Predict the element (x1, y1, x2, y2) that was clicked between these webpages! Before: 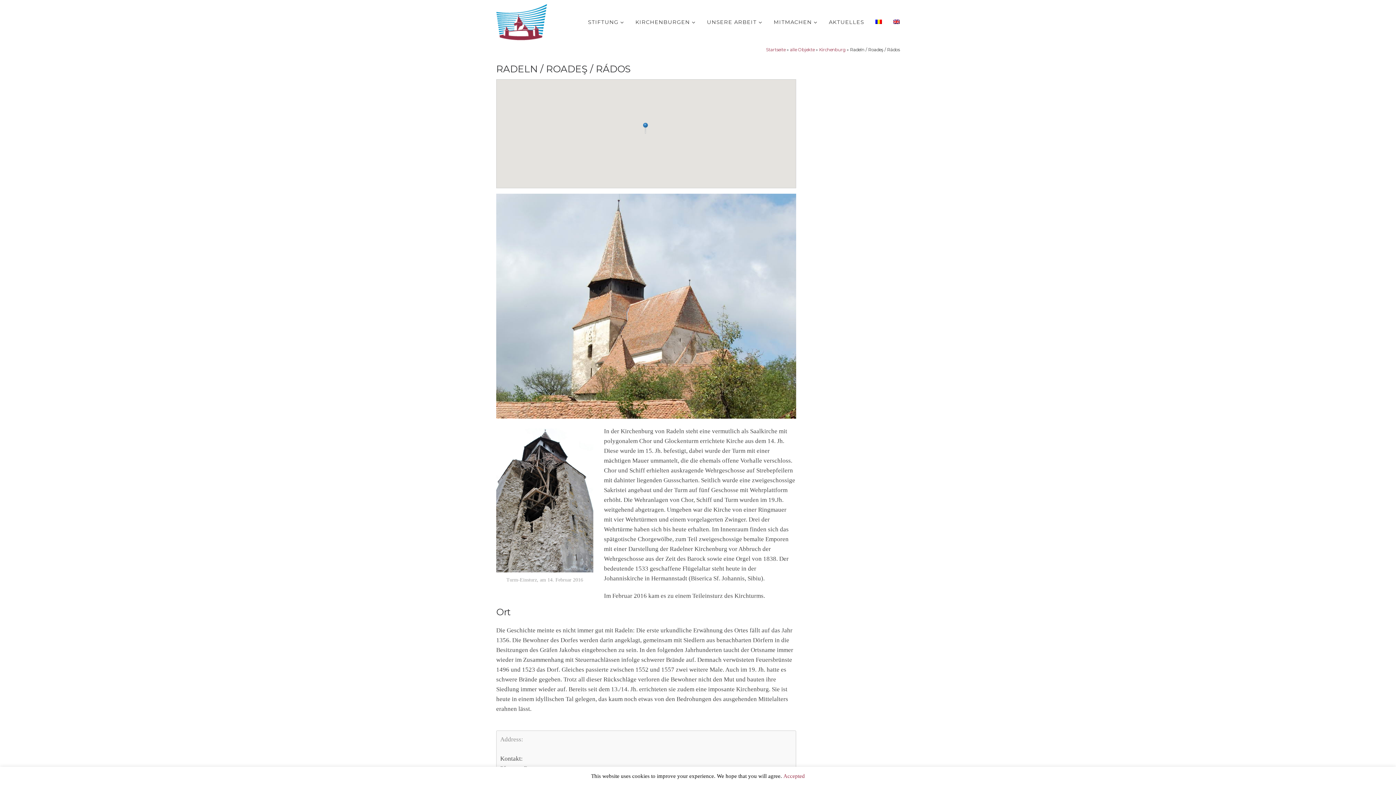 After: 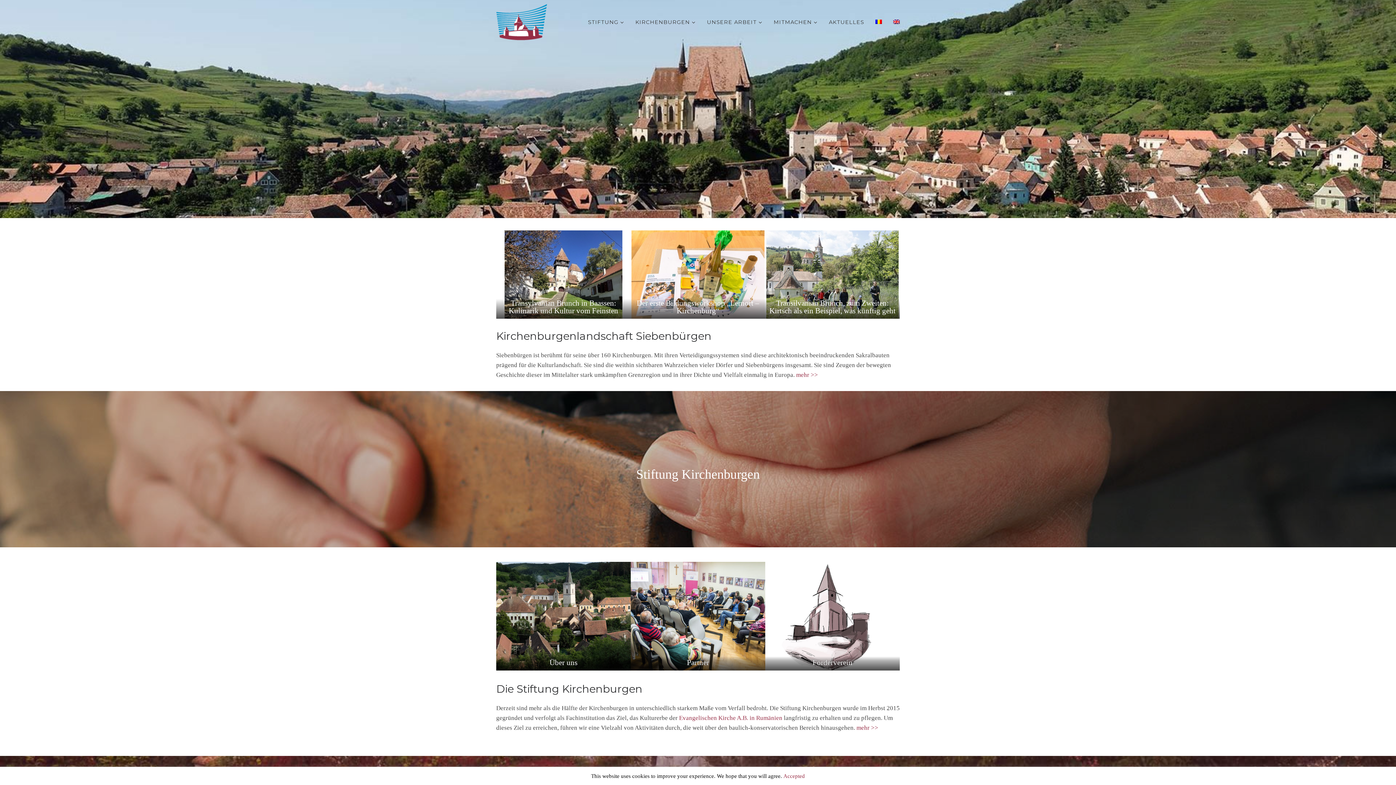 Action: label: Stiftung Kirchenburgen | Kirchenburgenlandschaft in Siebenbürgen bbox: (496, 12, 550, 28)